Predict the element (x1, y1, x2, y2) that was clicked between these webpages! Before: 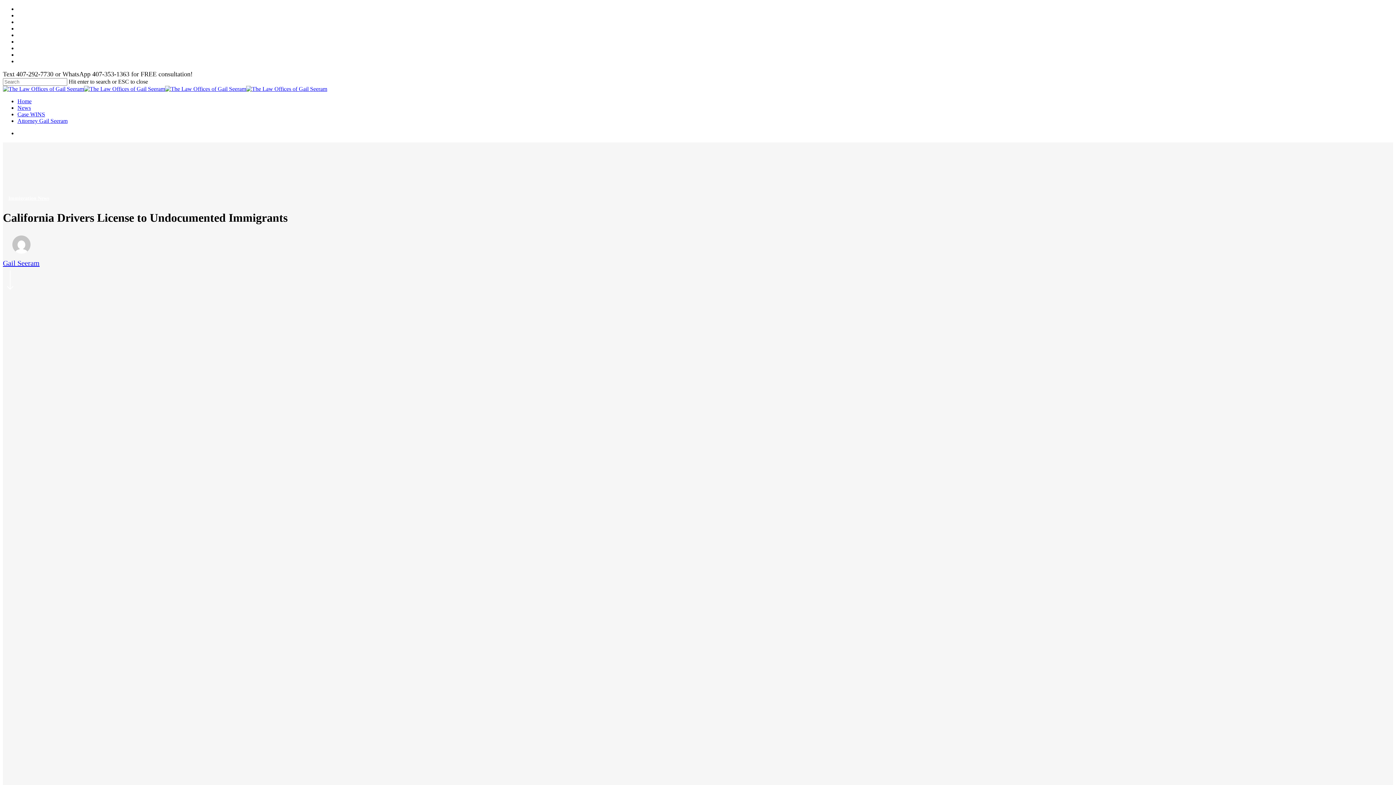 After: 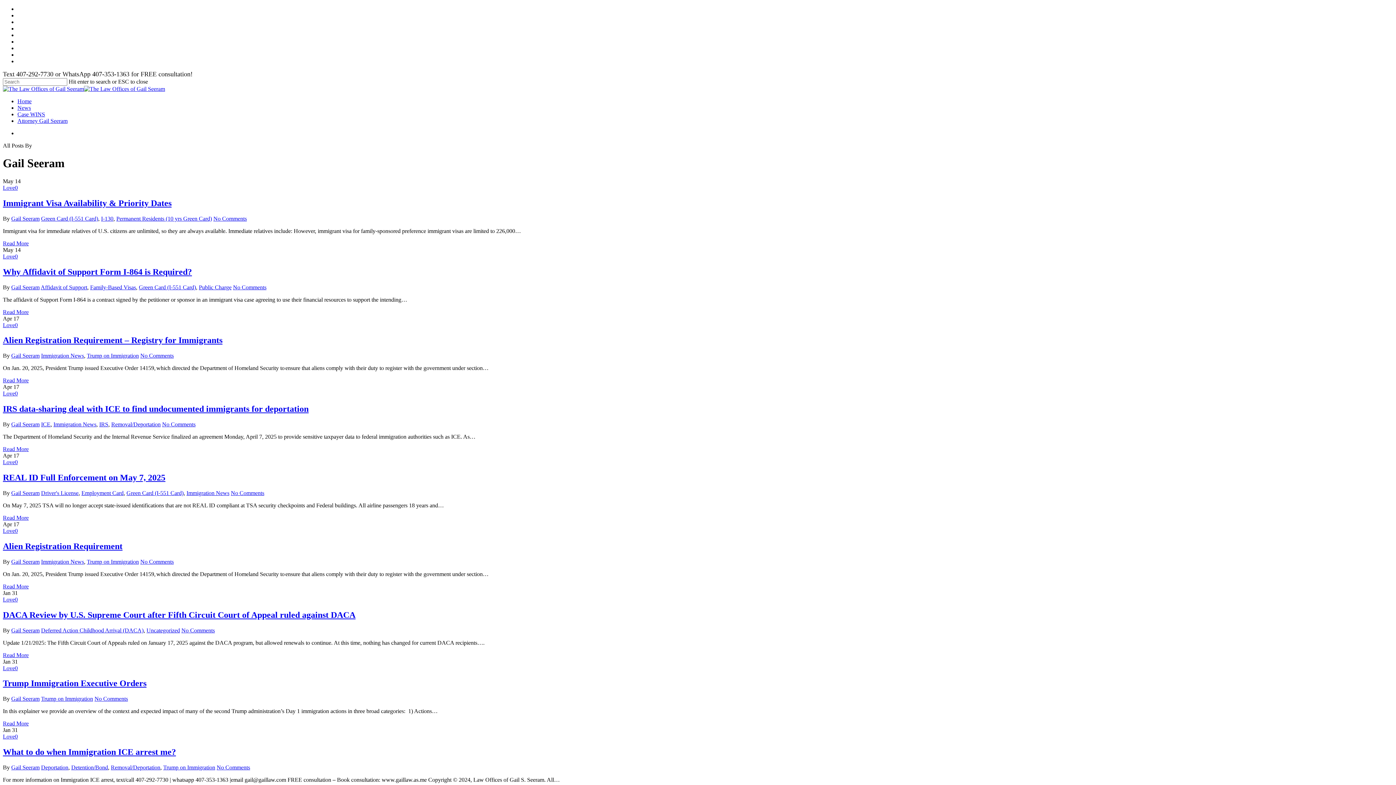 Action: bbox: (2, 259, 39, 266) label: Gail Seeram